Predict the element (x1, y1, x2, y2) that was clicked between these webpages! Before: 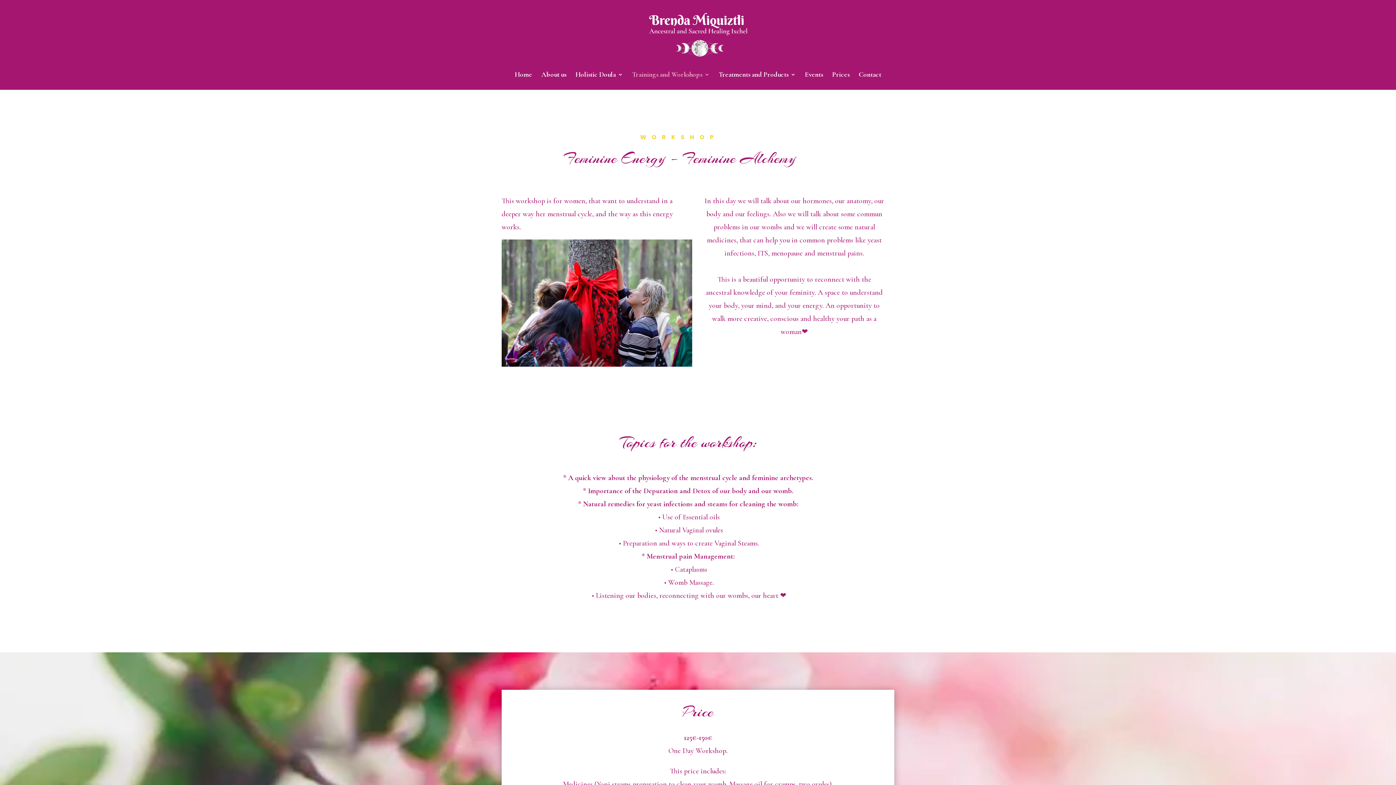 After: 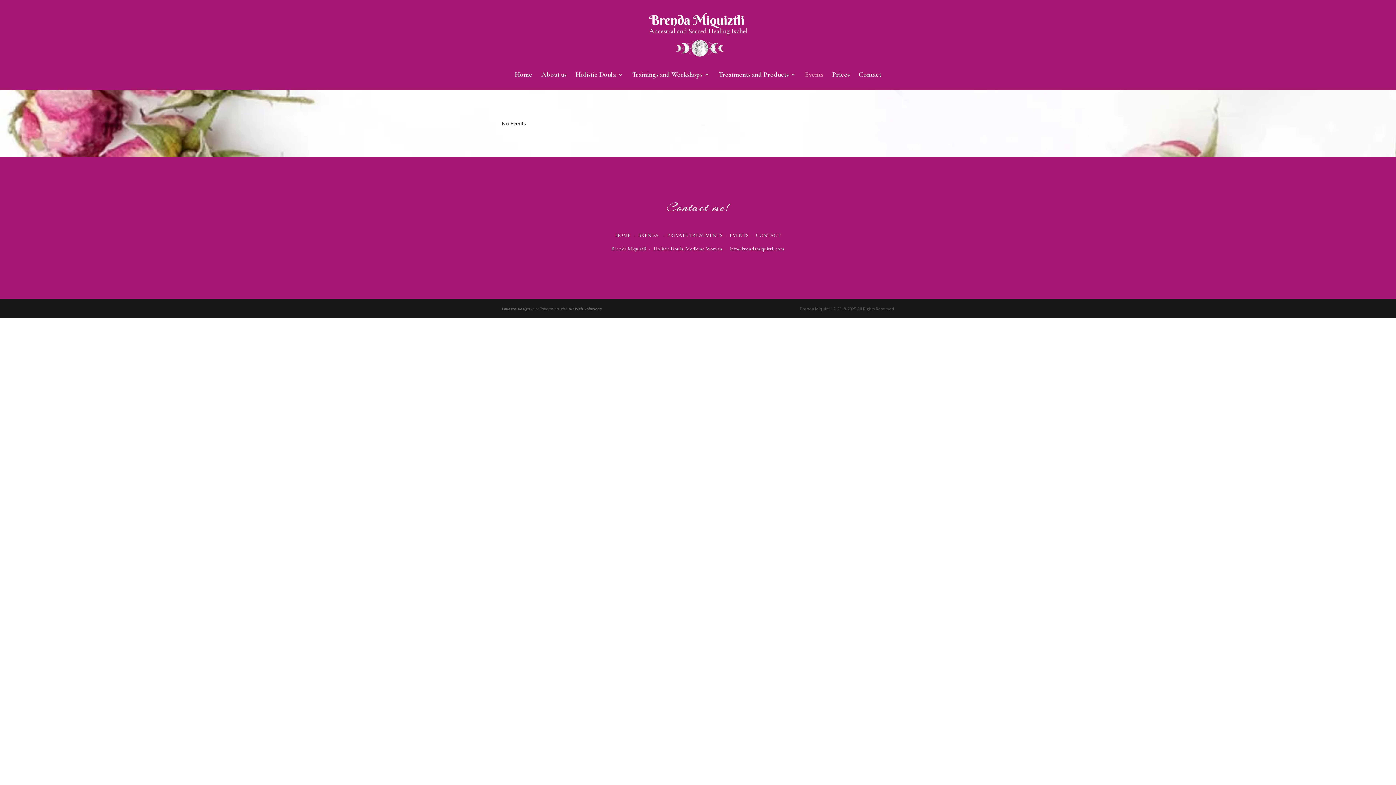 Action: bbox: (805, 72, 823, 89) label: Events